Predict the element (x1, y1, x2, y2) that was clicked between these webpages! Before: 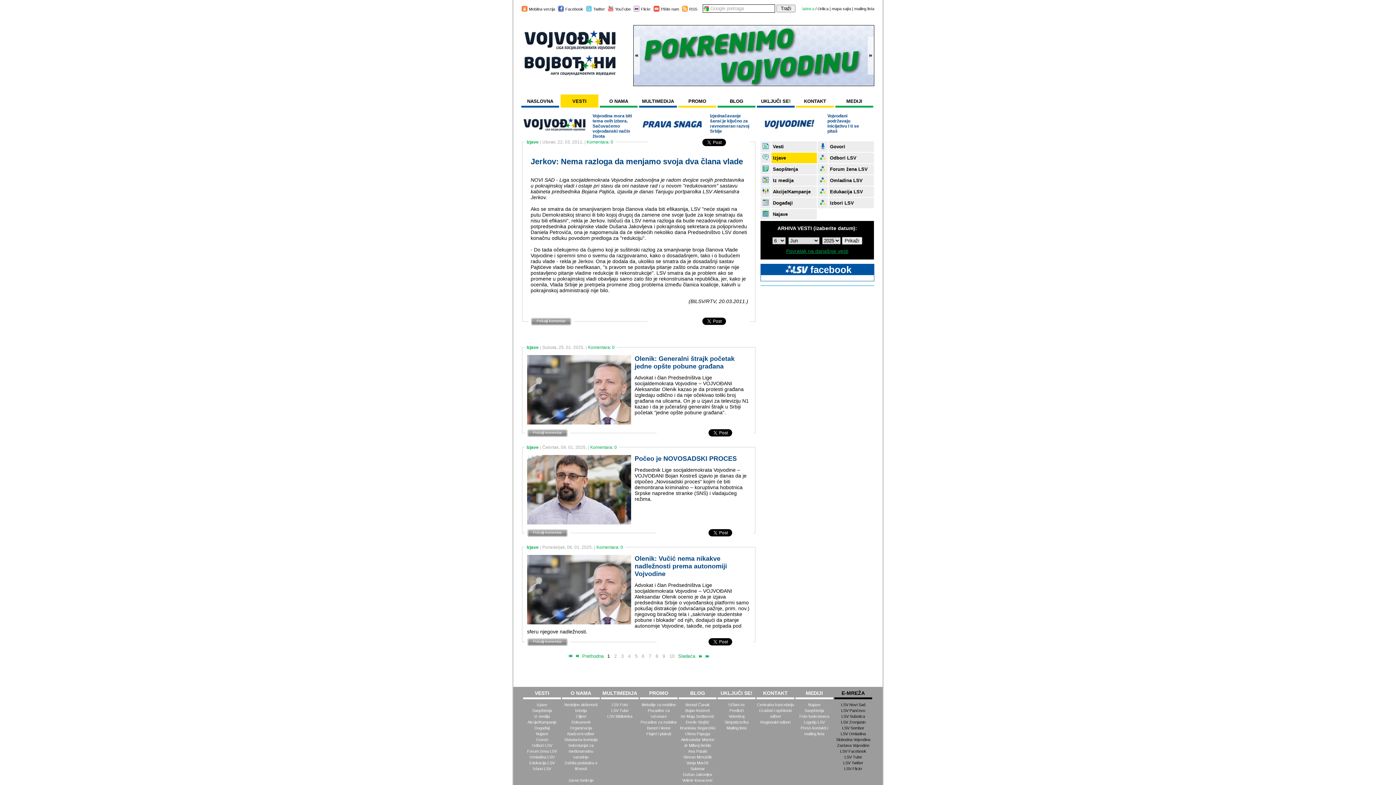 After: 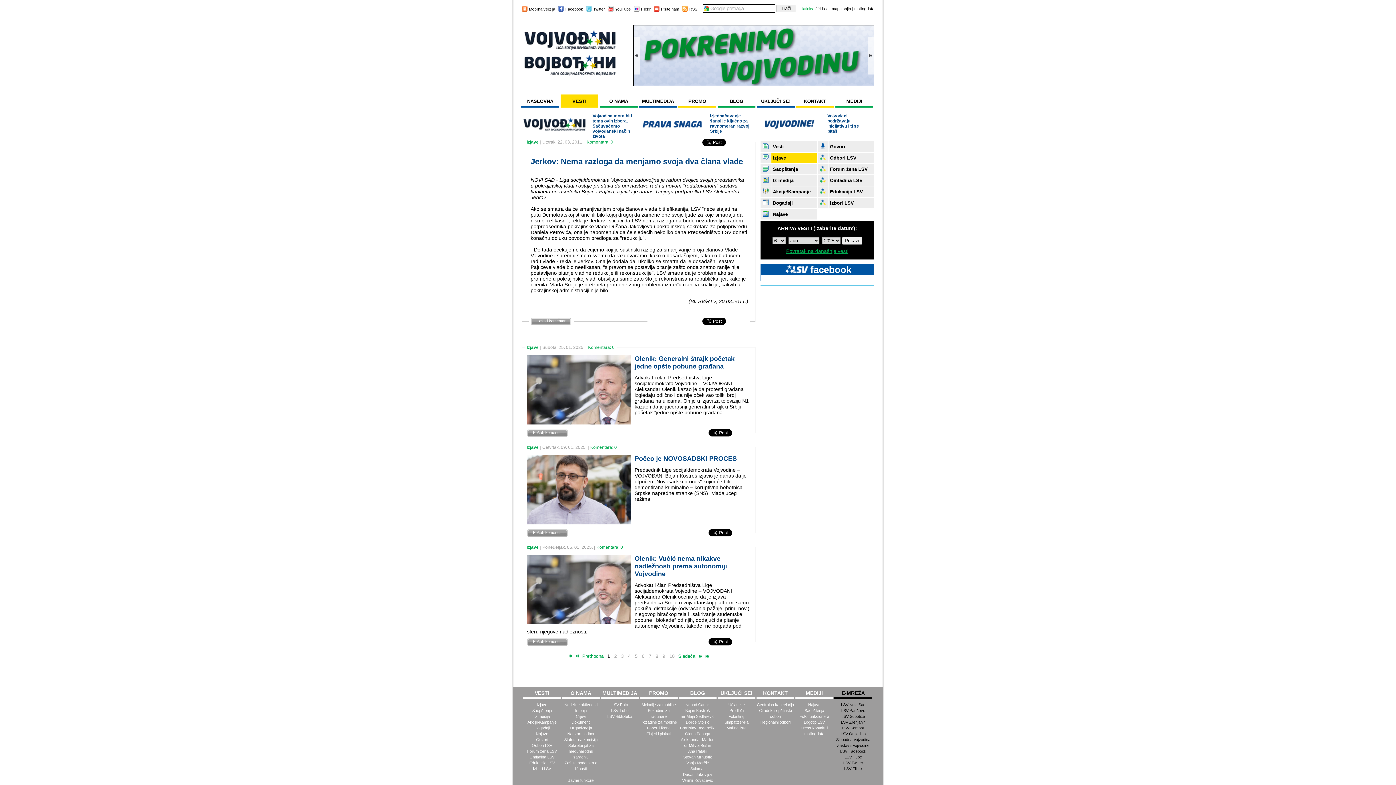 Action: label: LSV Flickr bbox: (844, 767, 862, 771)